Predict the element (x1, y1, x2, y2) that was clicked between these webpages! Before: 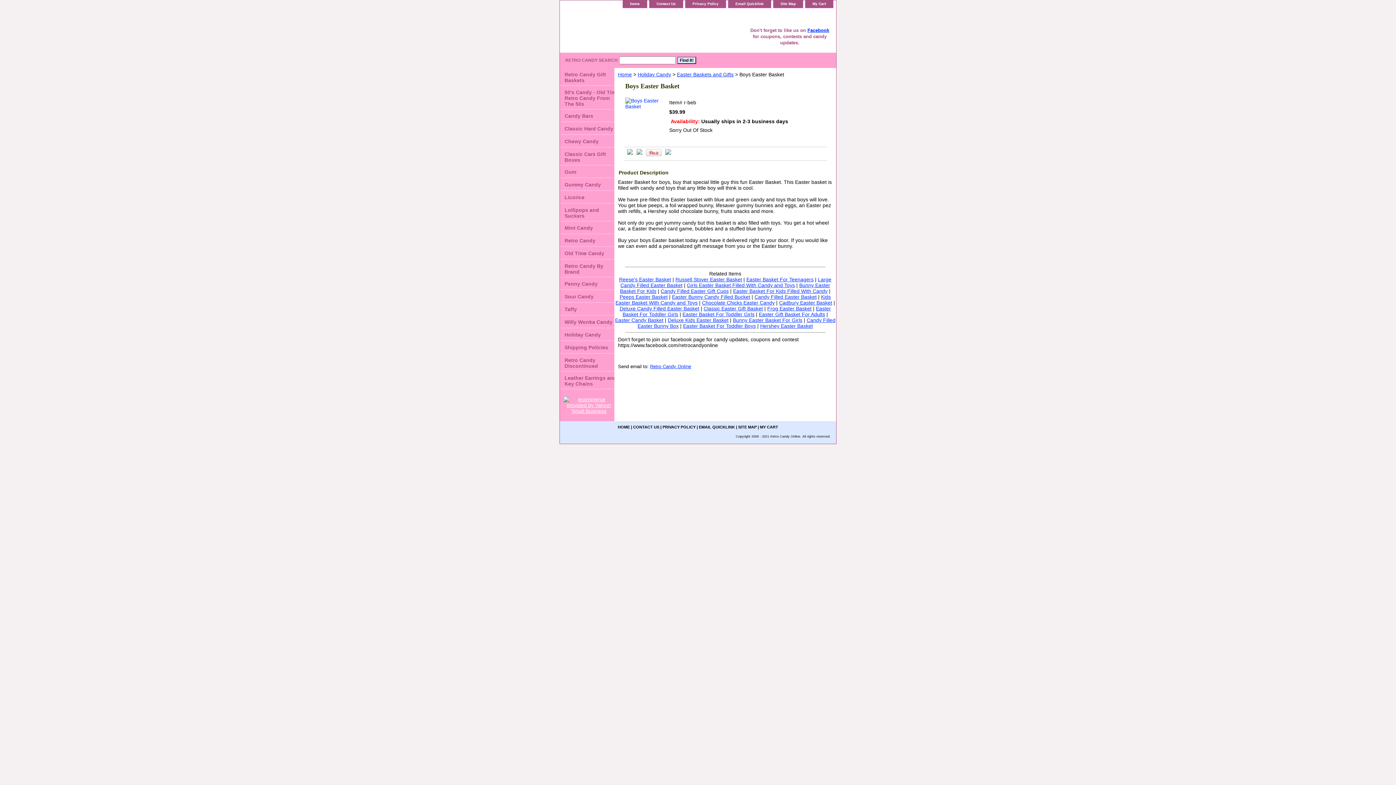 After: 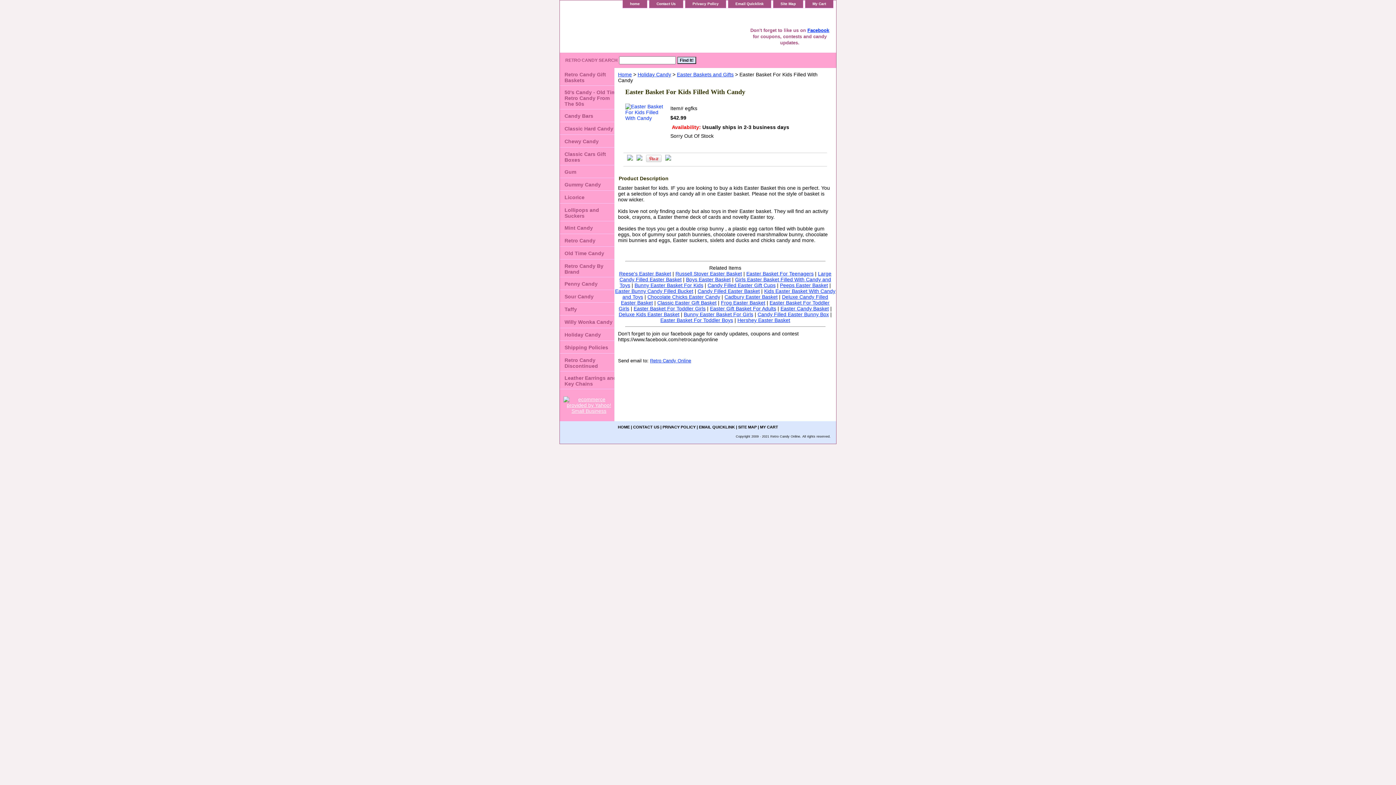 Action: bbox: (733, 288, 827, 294) label: Easter Basket For Kids Filled With Candy